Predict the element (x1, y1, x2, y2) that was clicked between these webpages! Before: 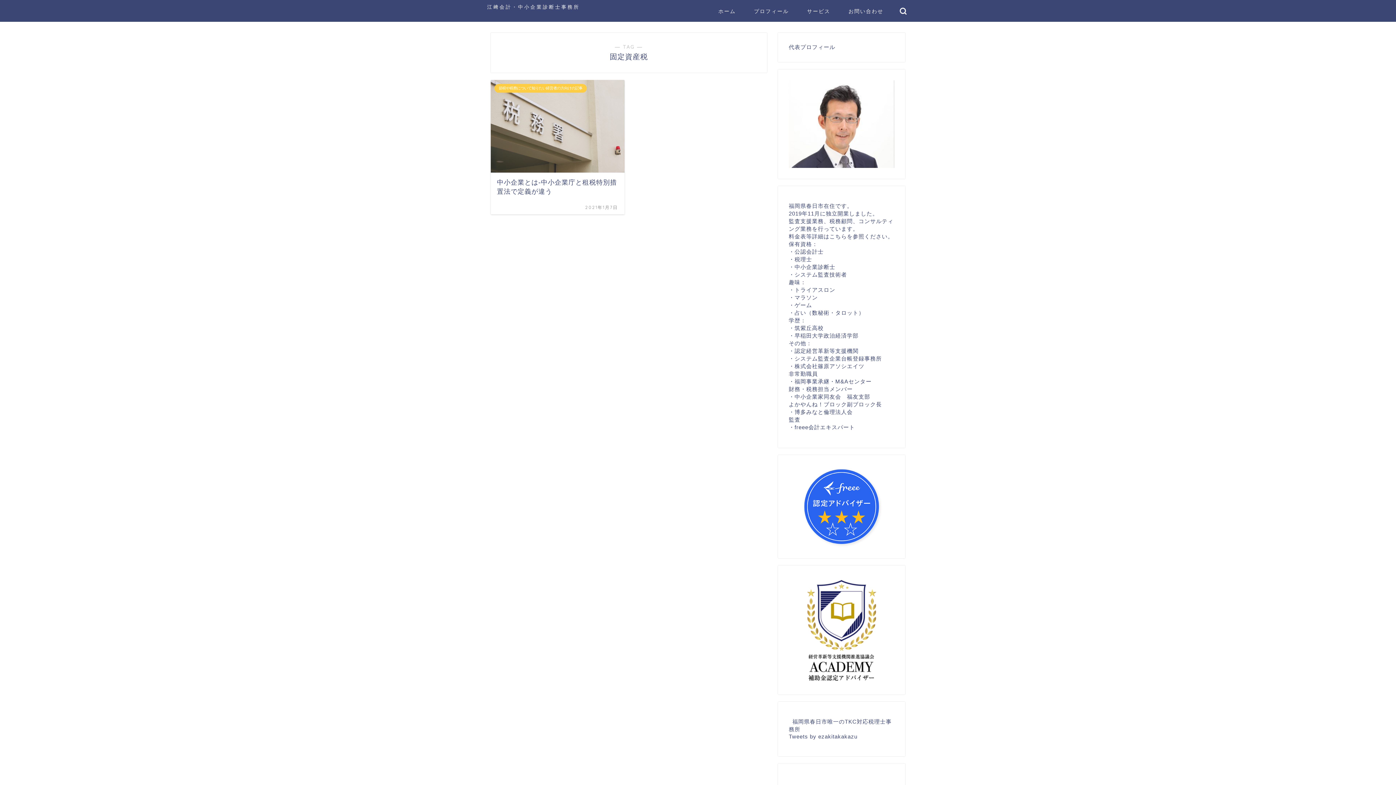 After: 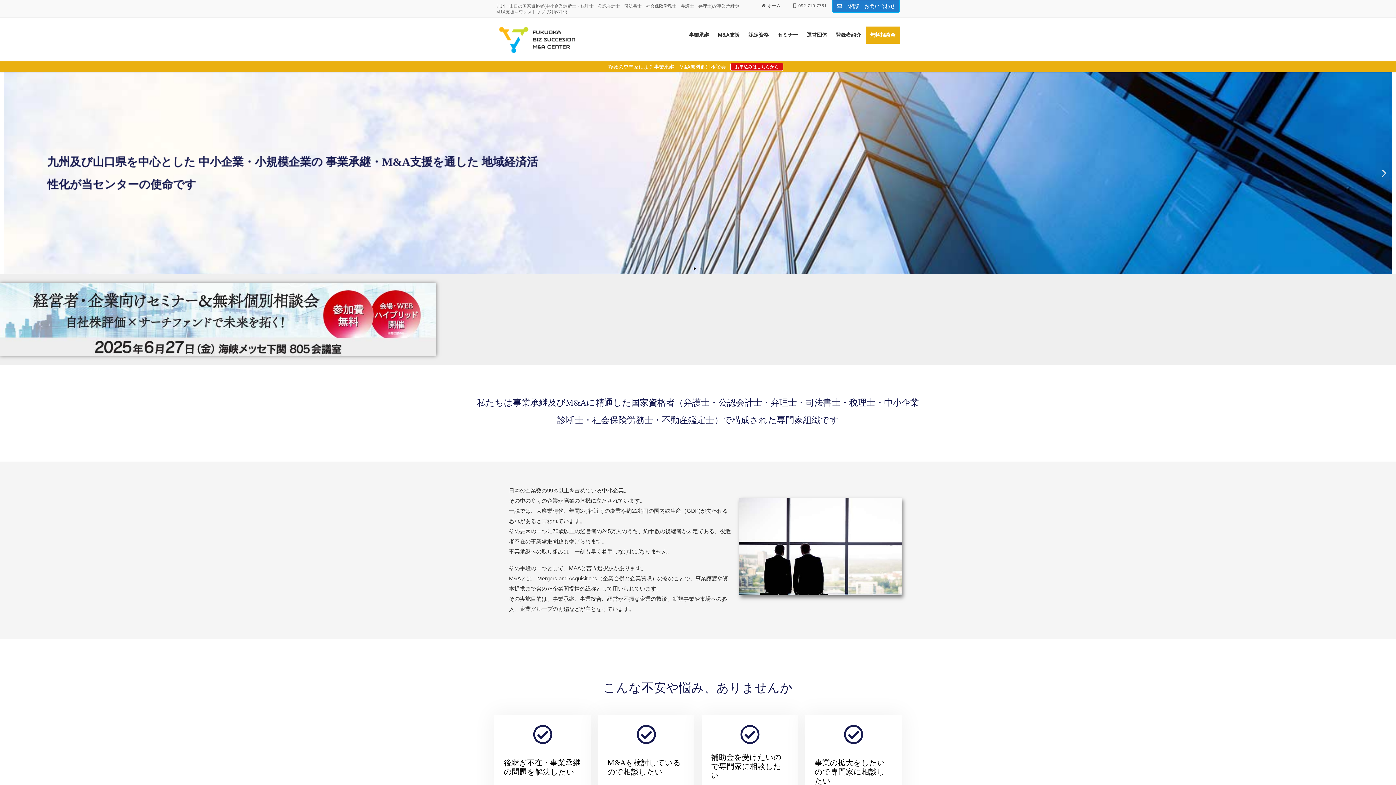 Action: label: 福岡事業承継・M&Aセンター bbox: (794, 378, 871, 384)